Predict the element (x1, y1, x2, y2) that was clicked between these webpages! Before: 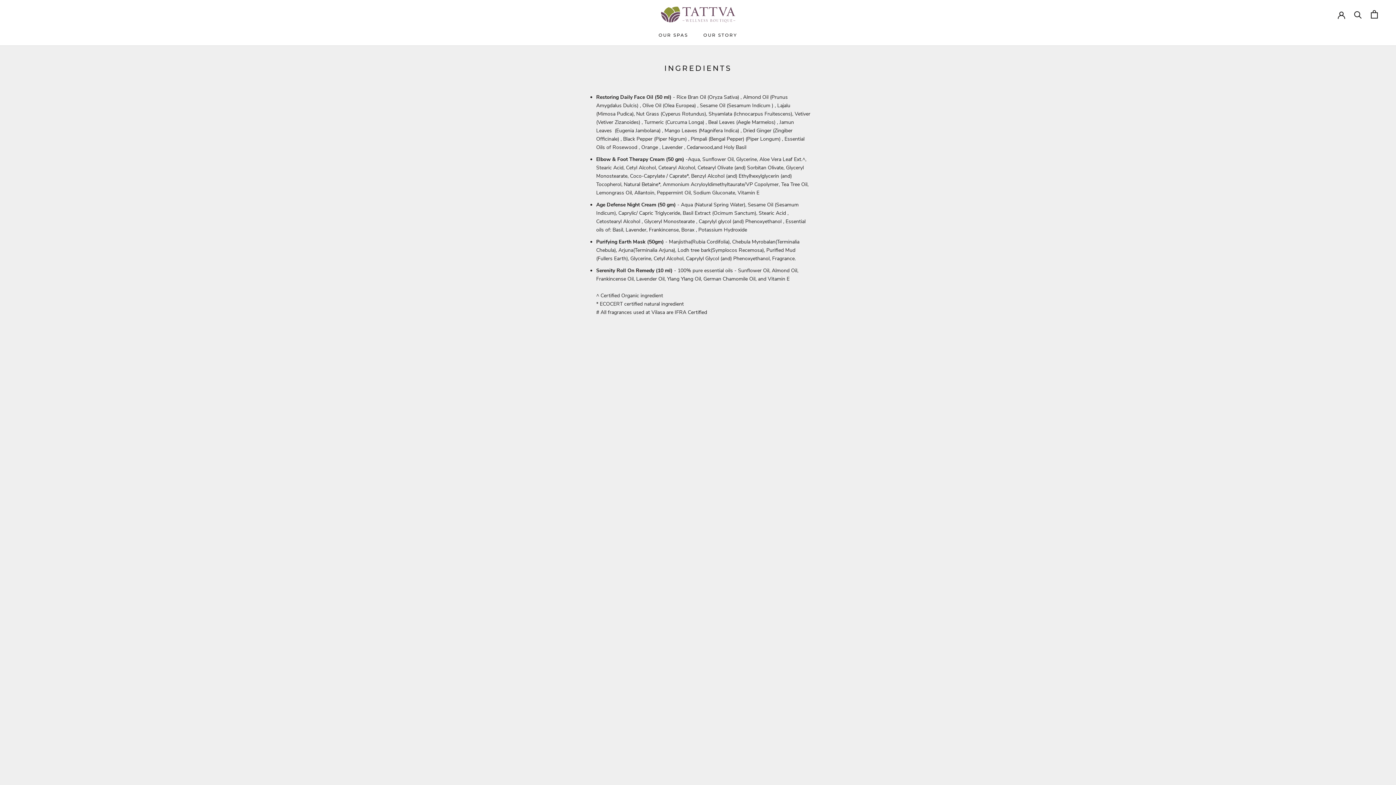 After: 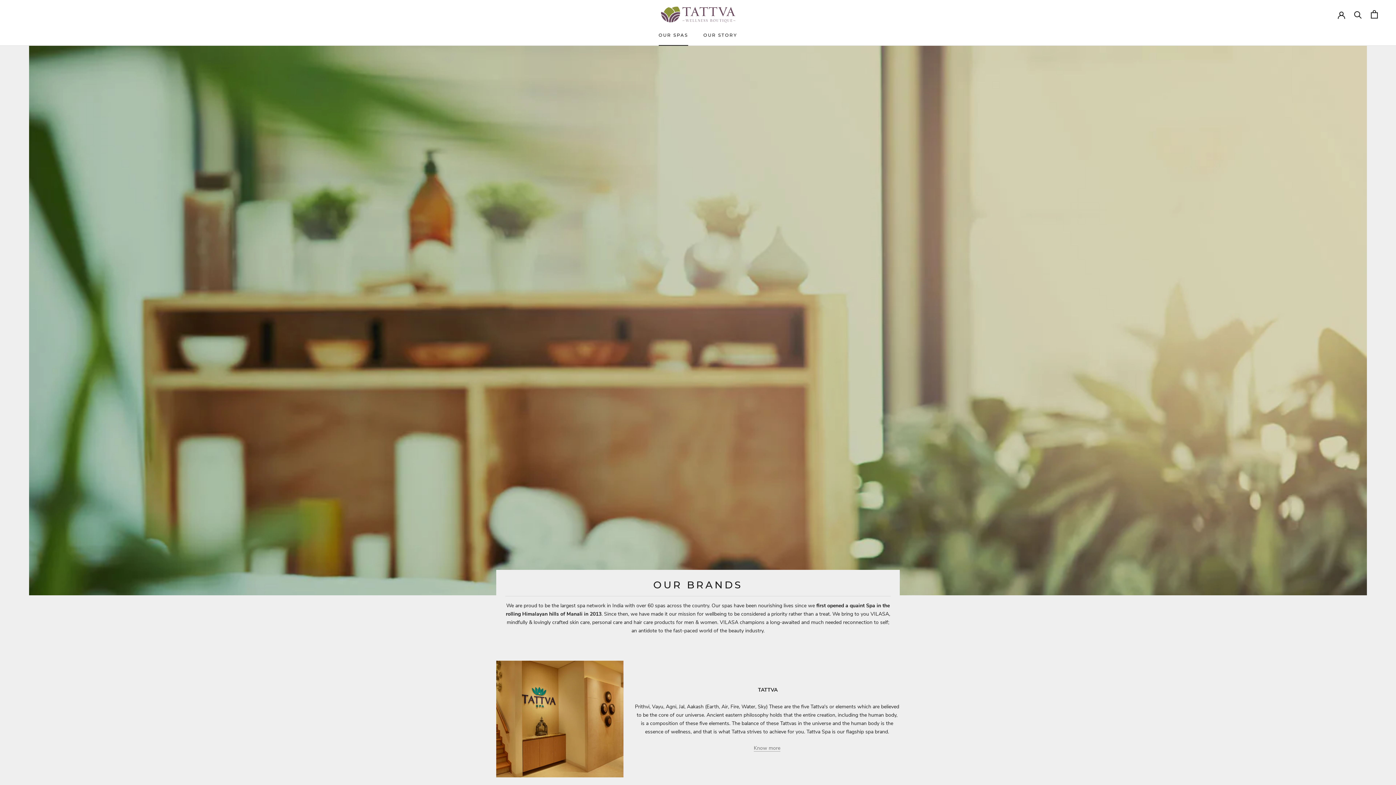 Action: bbox: (658, 32, 688, 37) label: OUR SPAS
OUR SPAS